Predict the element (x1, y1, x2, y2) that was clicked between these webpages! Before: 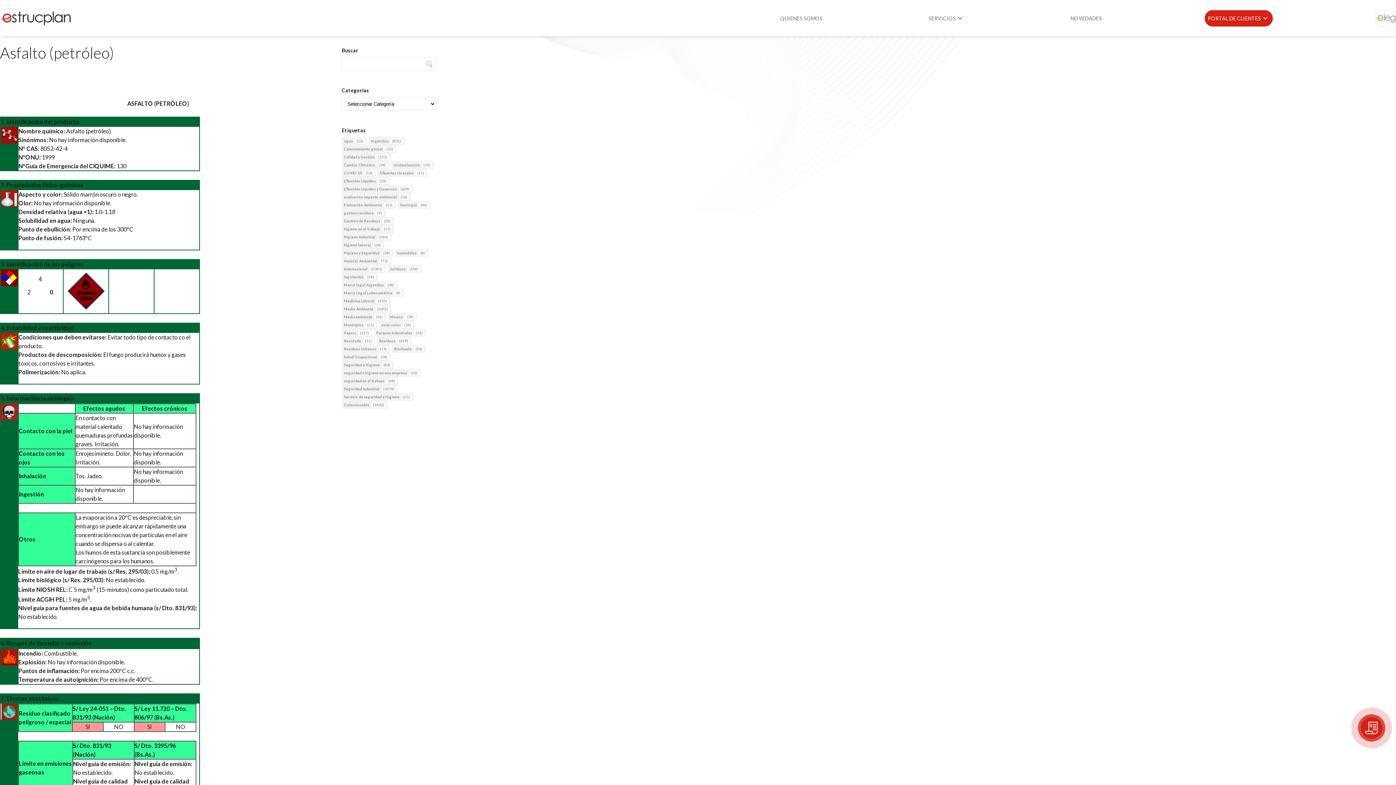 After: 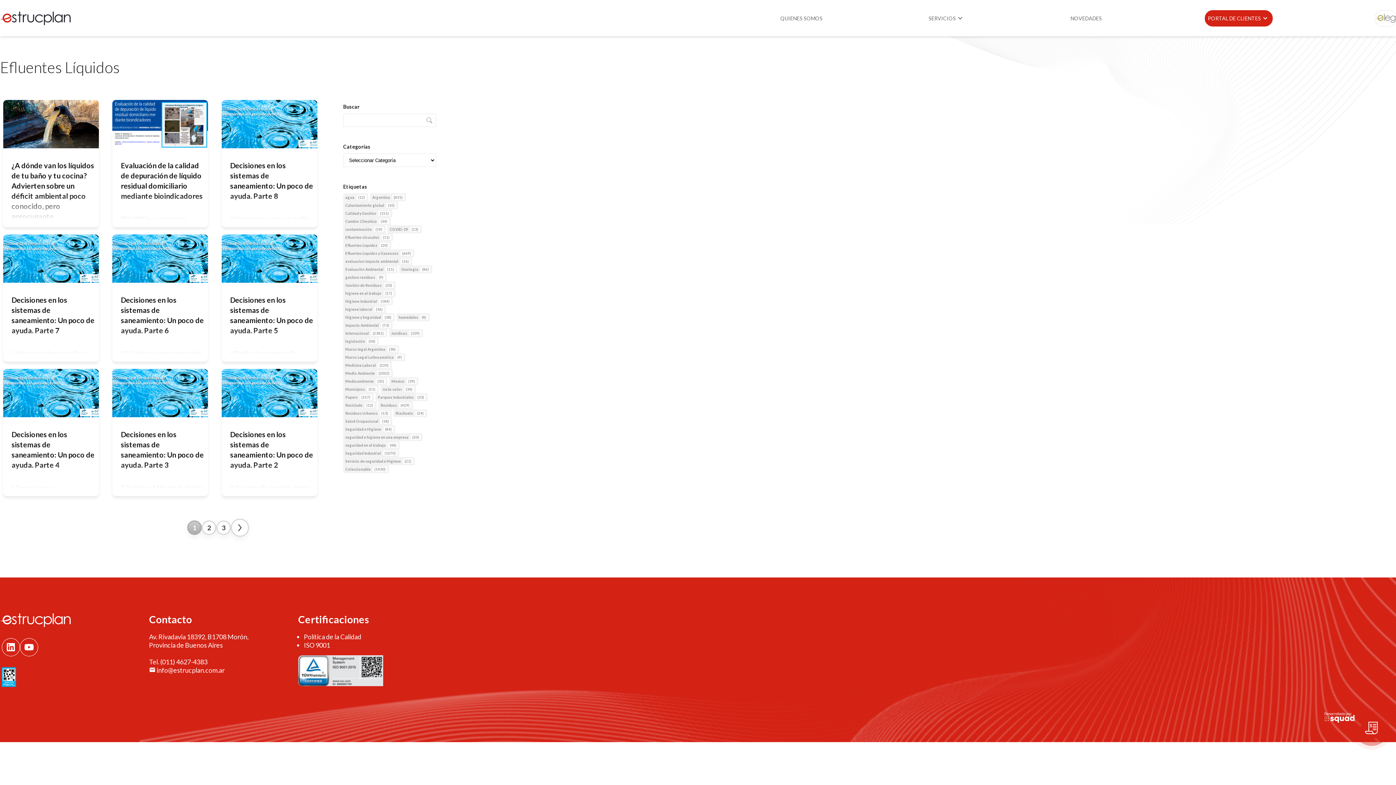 Action: label: Efluentes Líquidos (20 elementos) bbox: (341, 177, 389, 185)